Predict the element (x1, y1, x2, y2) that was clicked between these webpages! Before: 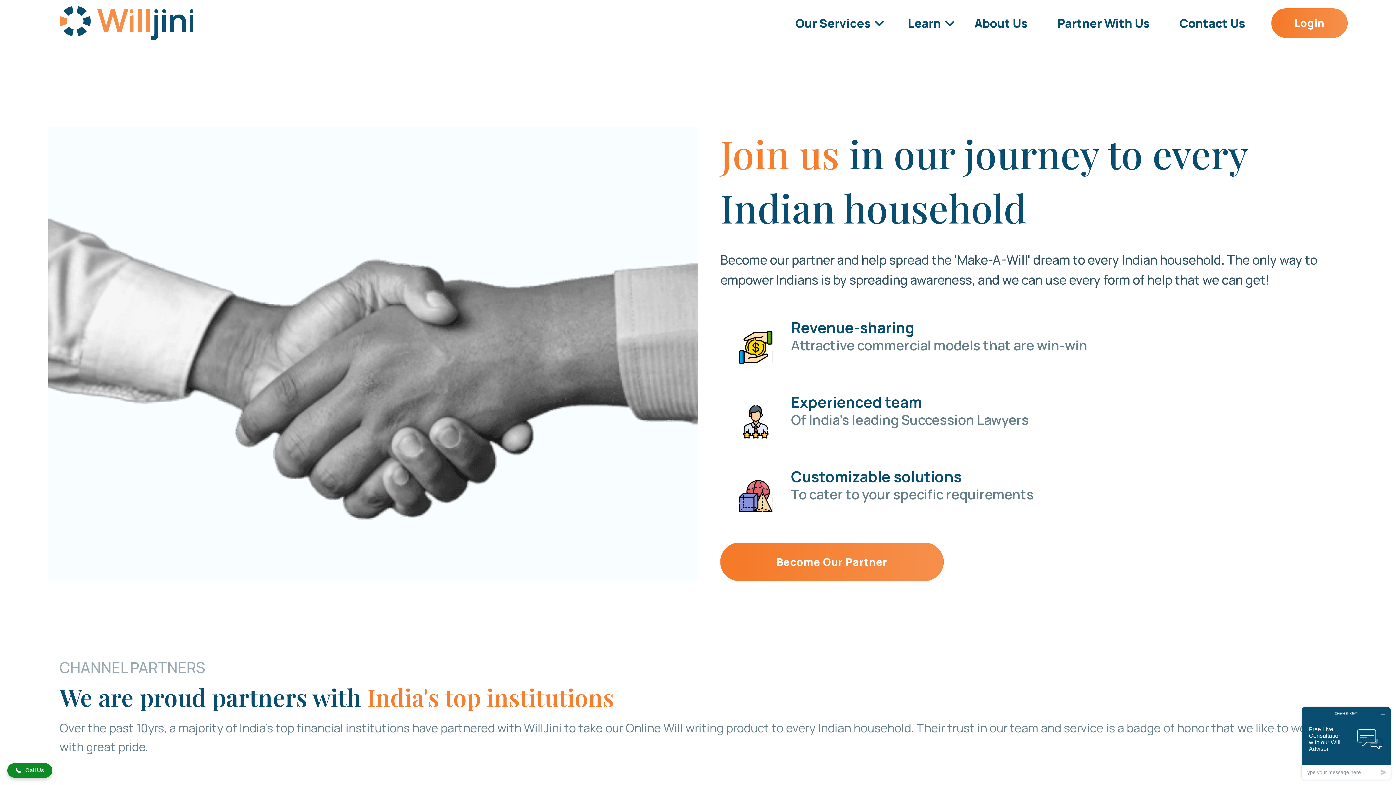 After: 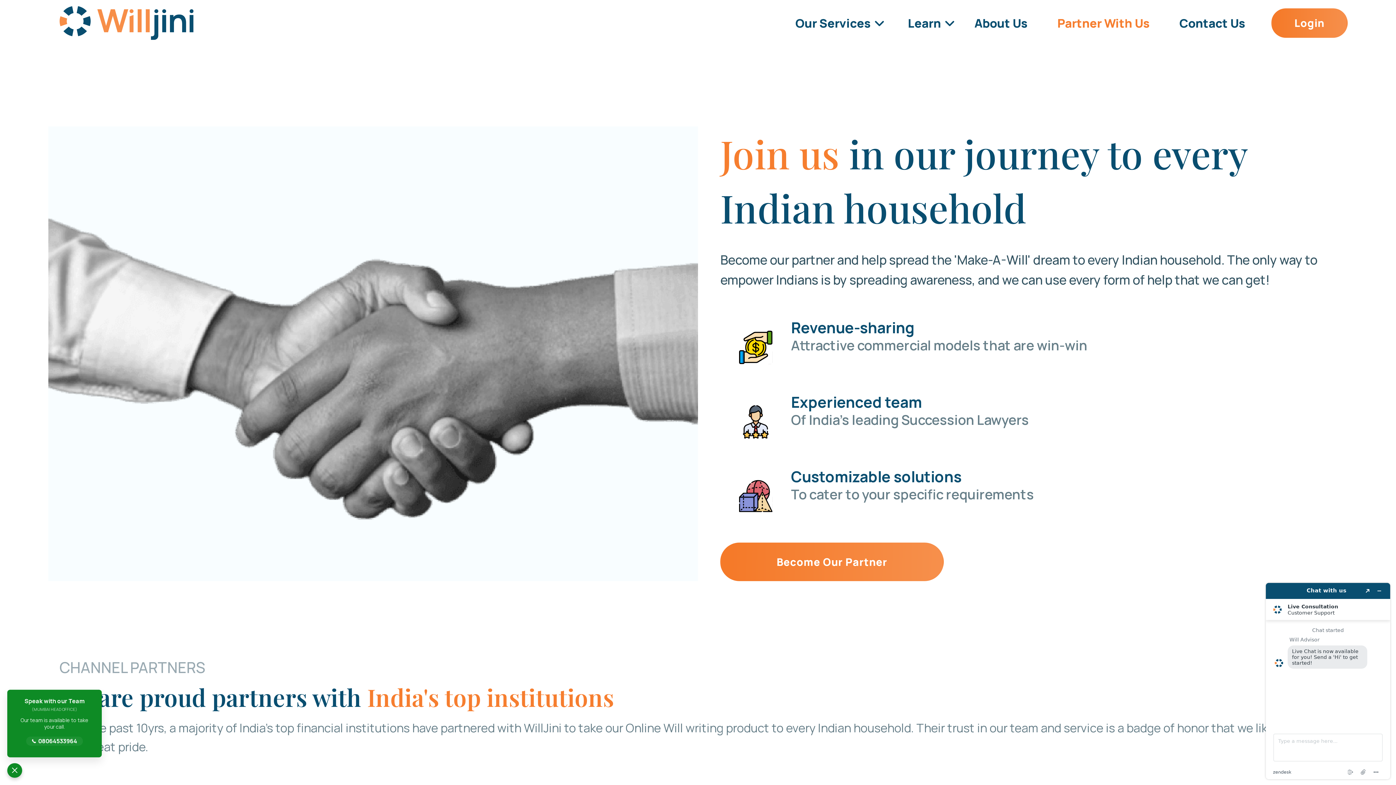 Action: label: Partner With Us bbox: (1050, 7, 1157, 38)